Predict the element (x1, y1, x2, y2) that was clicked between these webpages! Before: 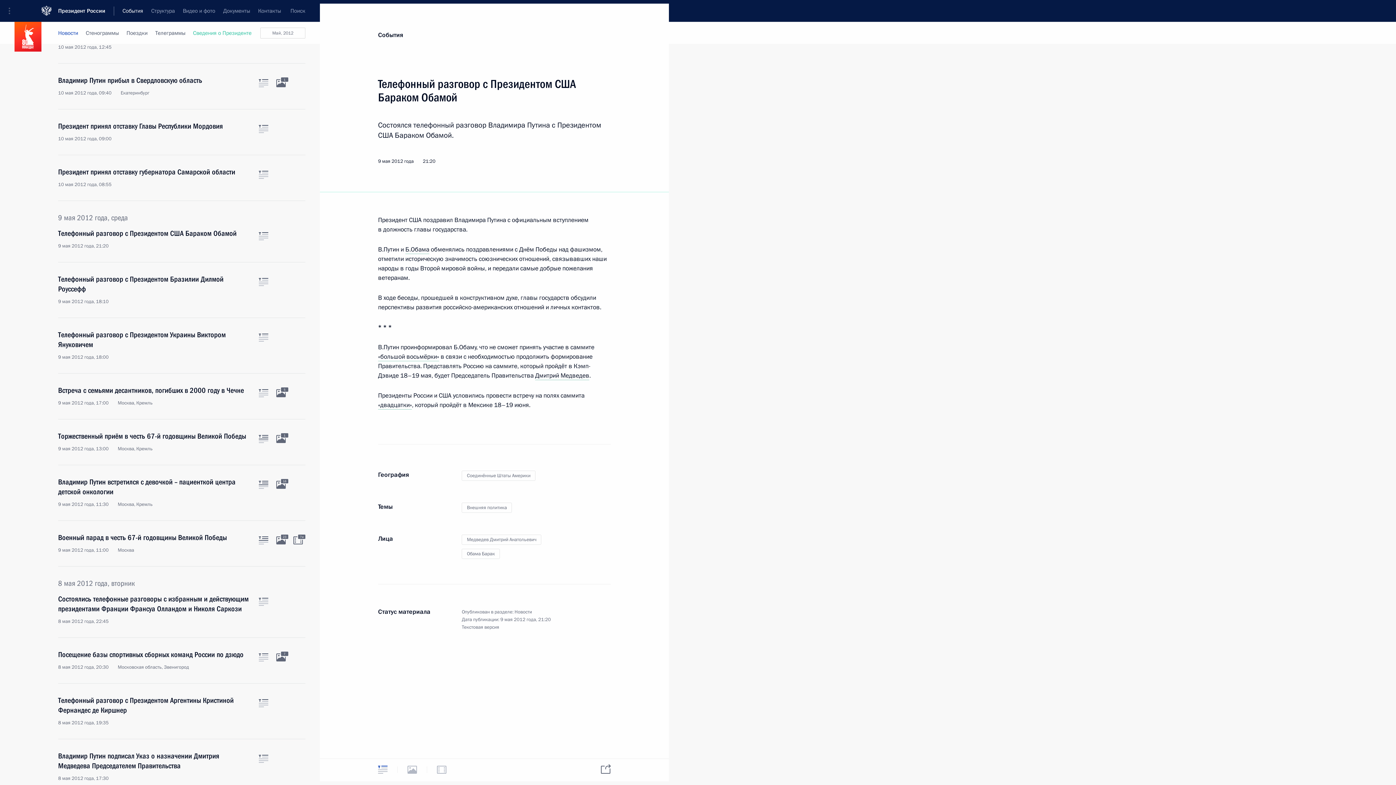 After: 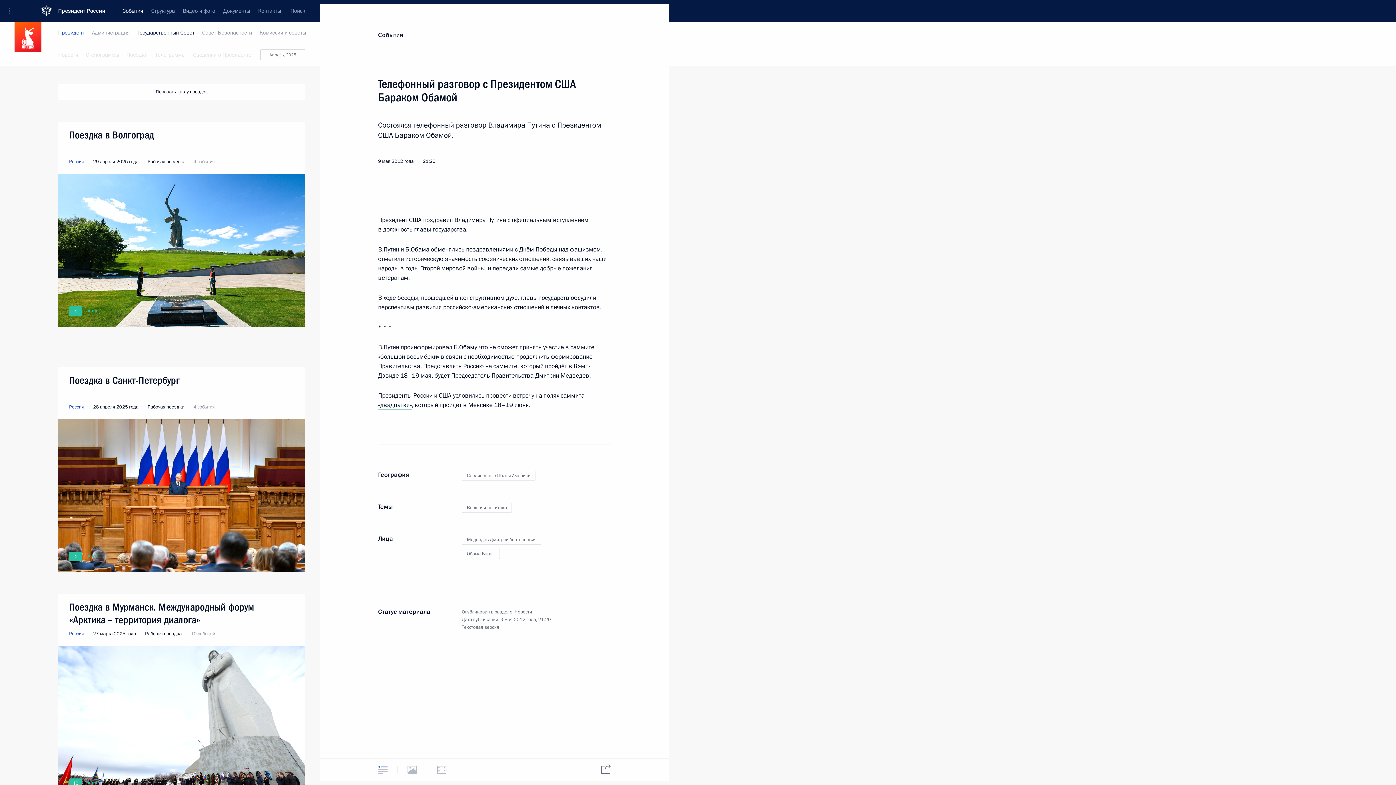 Action: bbox: (122, 22, 151, 44) label: Поездки